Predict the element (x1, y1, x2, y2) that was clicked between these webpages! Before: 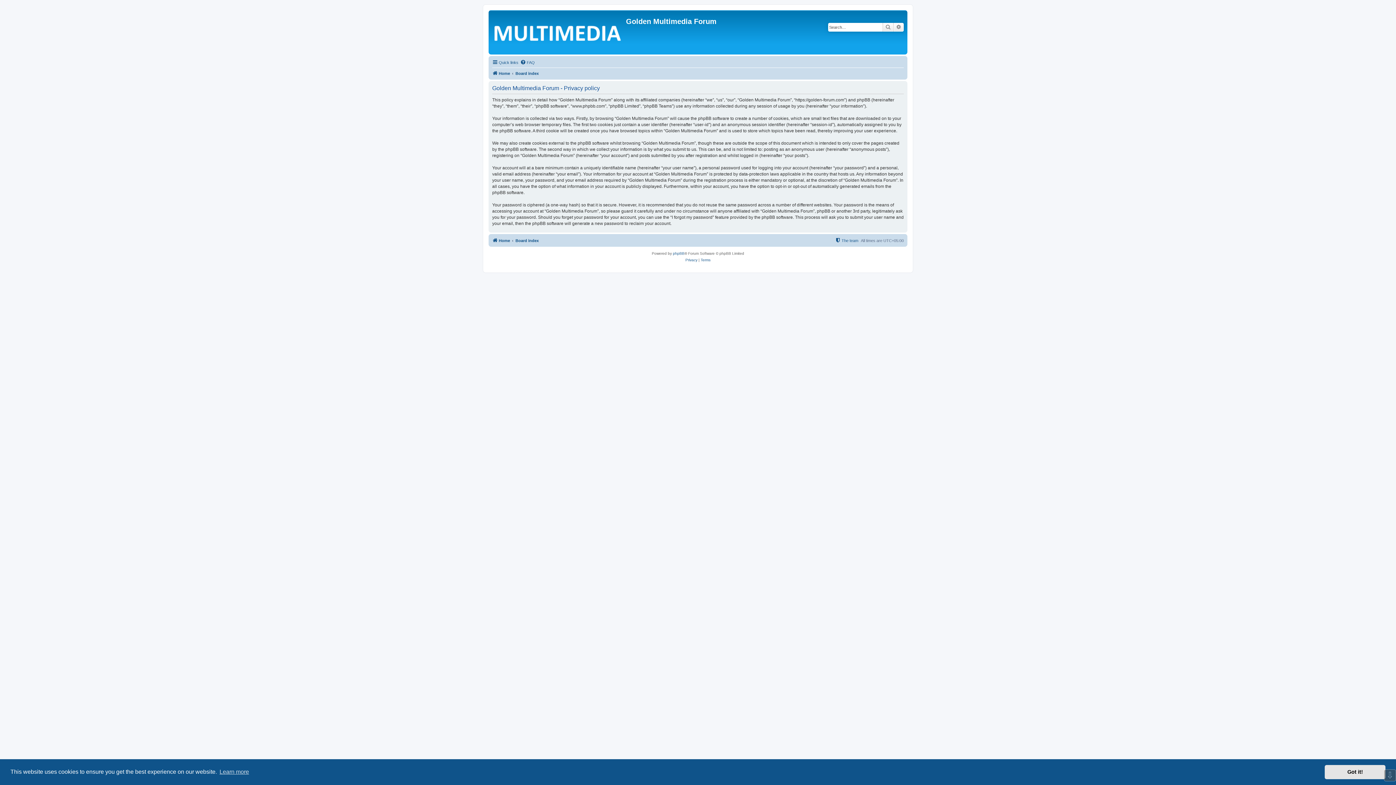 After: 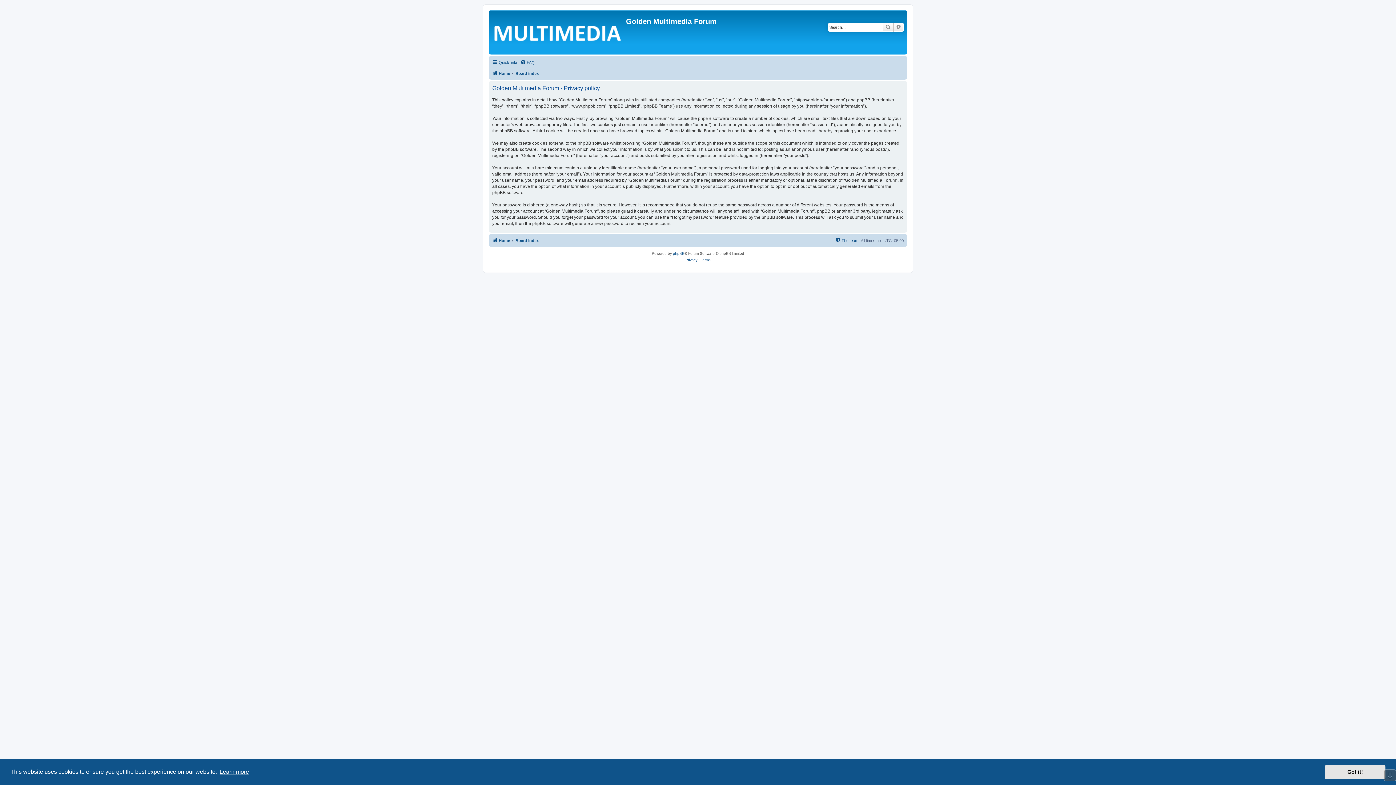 Action: bbox: (218, 766, 250, 777) label: learn more about cookies